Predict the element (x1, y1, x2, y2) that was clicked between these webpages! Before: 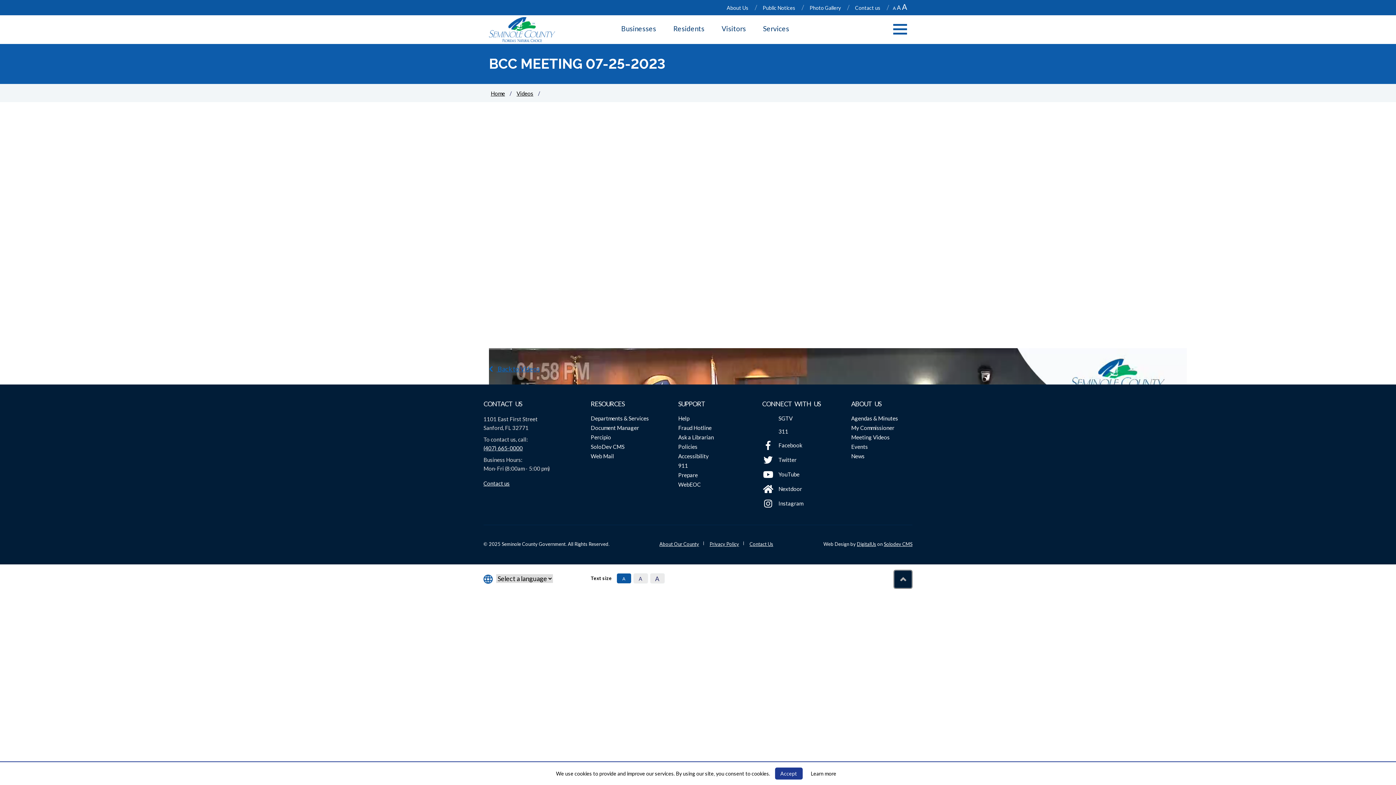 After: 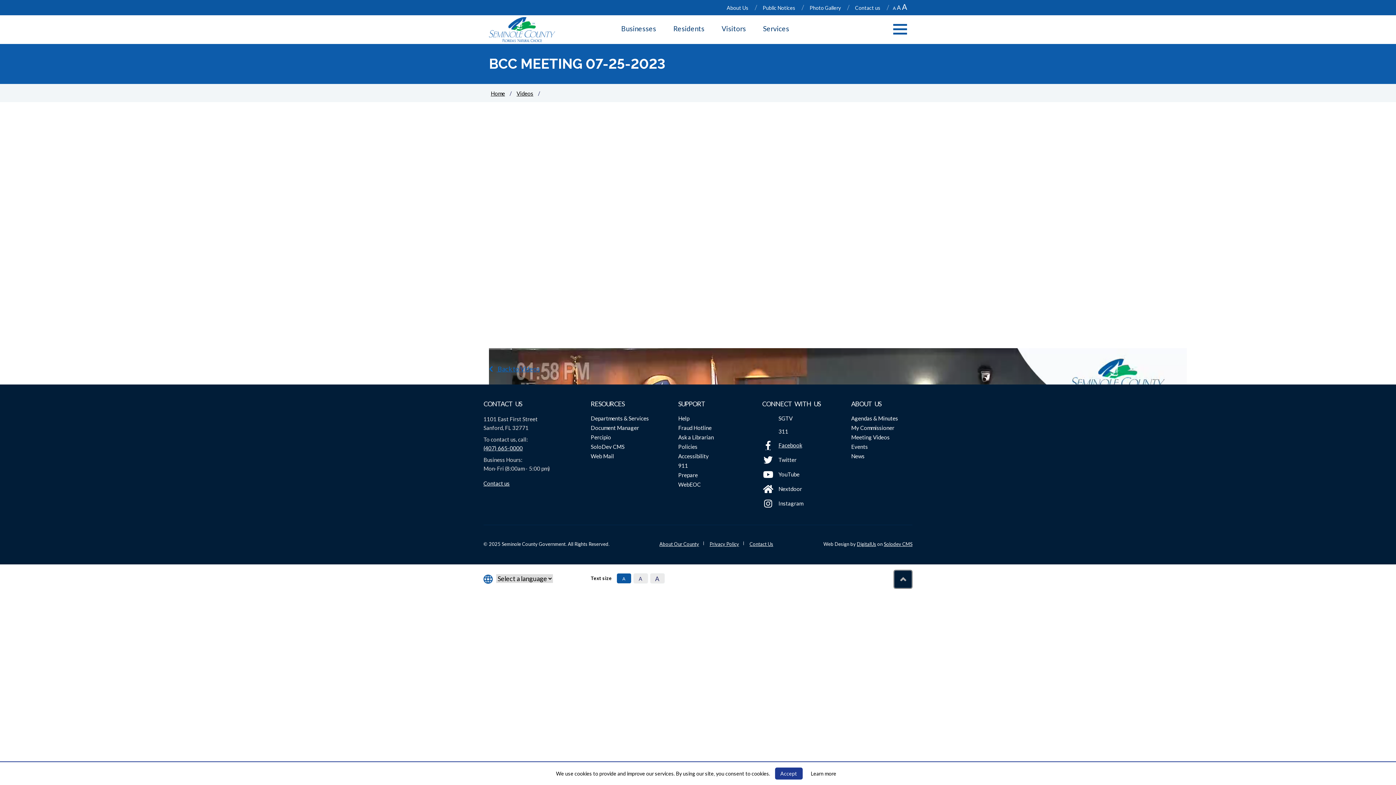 Action: bbox: (762, 440, 835, 450) label: Facebook